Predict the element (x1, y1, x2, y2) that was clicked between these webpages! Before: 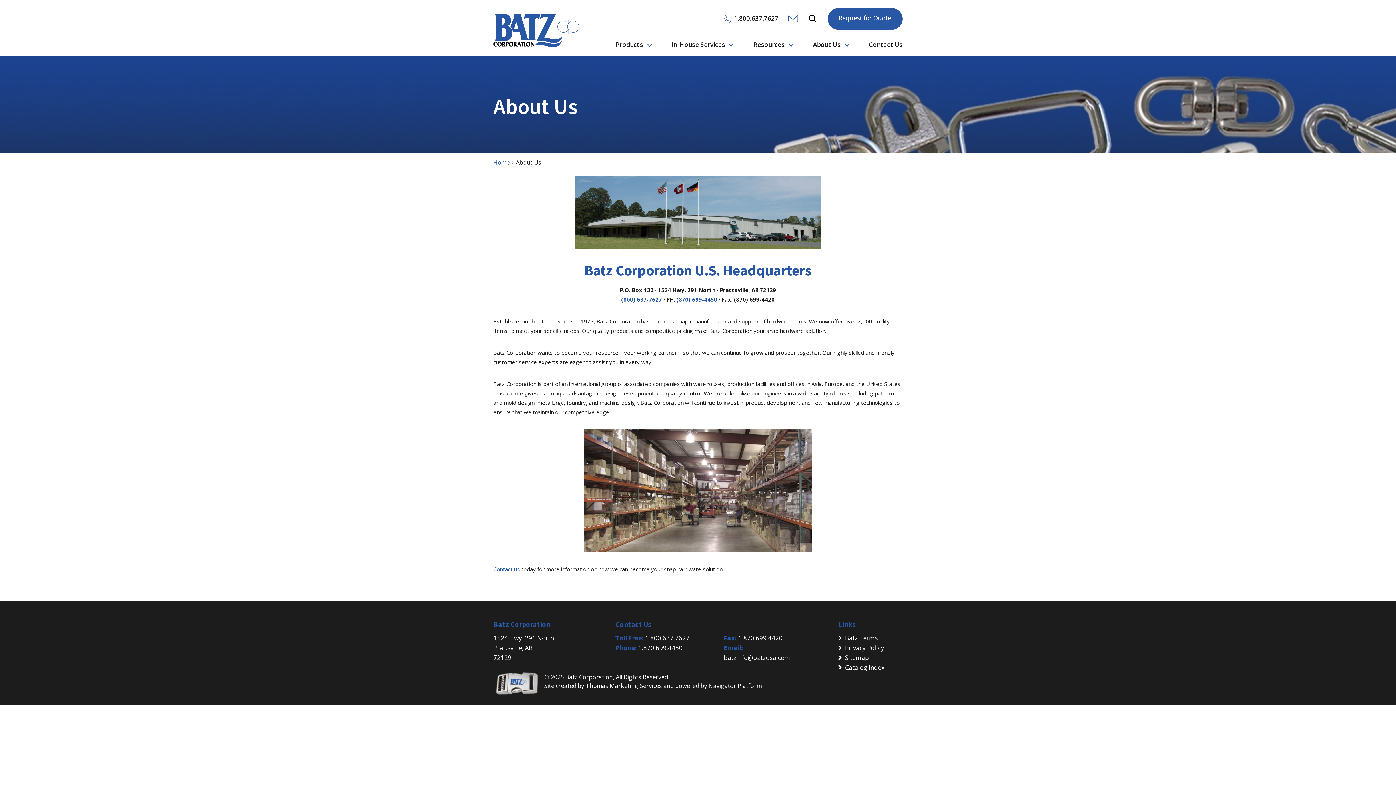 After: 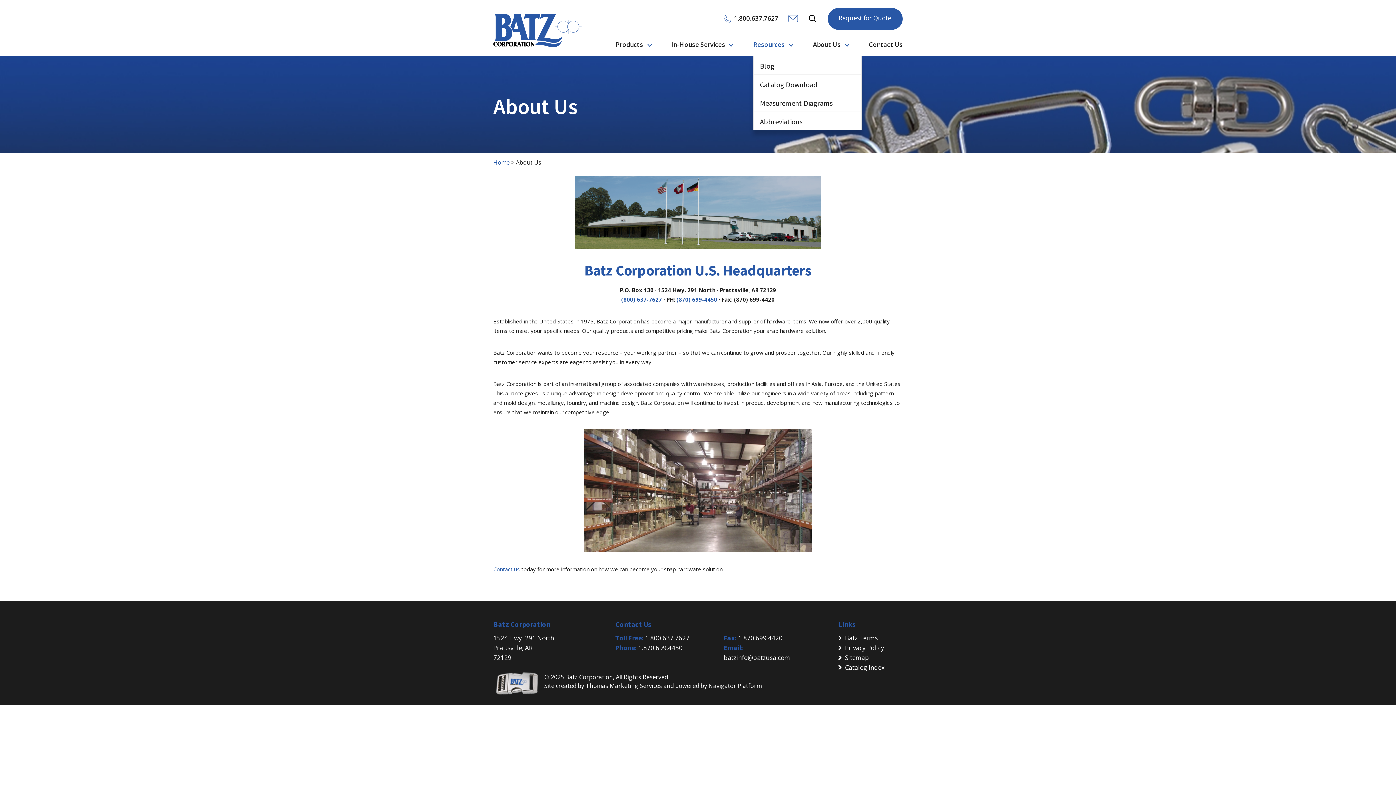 Action: bbox: (753, 33, 793, 55) label: Resources